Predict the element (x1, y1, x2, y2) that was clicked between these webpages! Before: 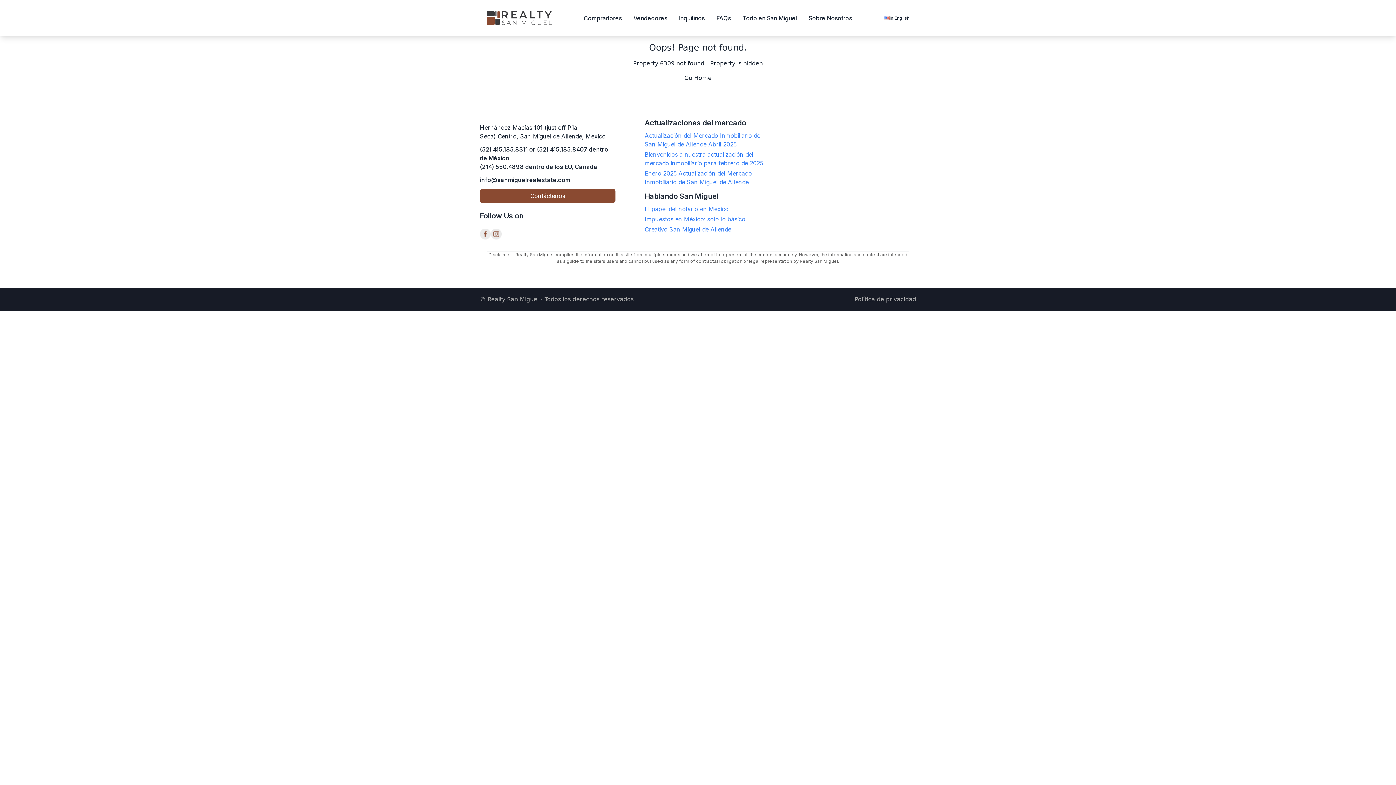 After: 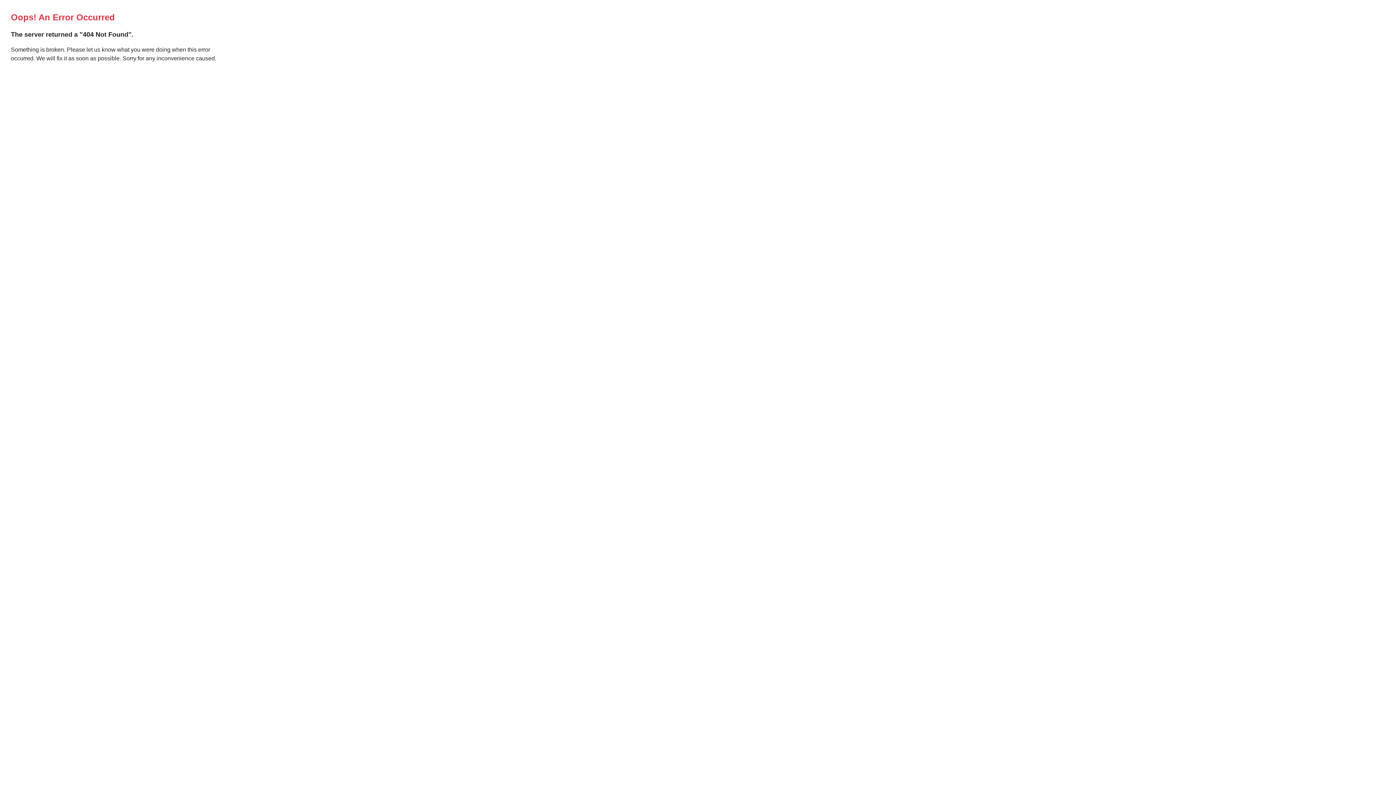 Action: bbox: (644, 215, 745, 222) label: Impuestos en México: solo lo básico